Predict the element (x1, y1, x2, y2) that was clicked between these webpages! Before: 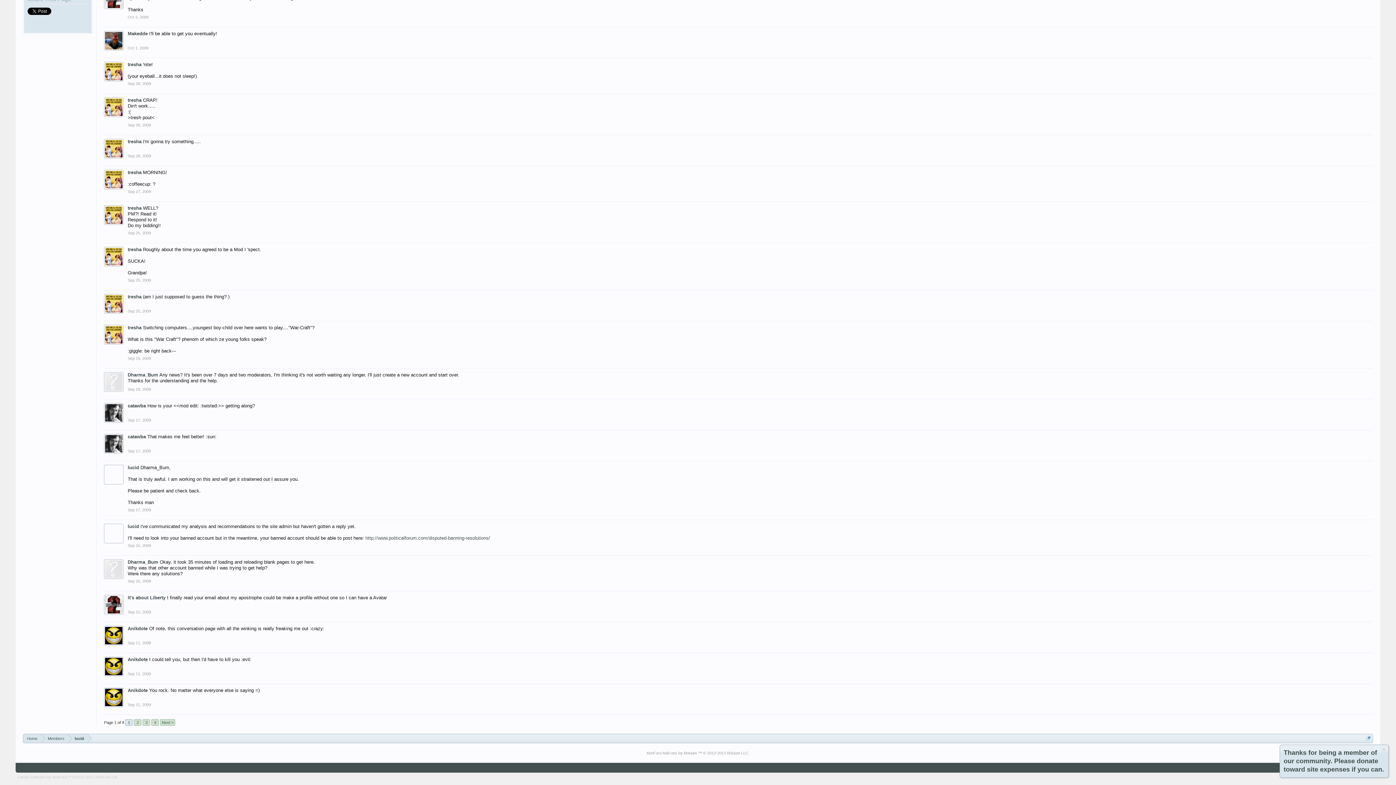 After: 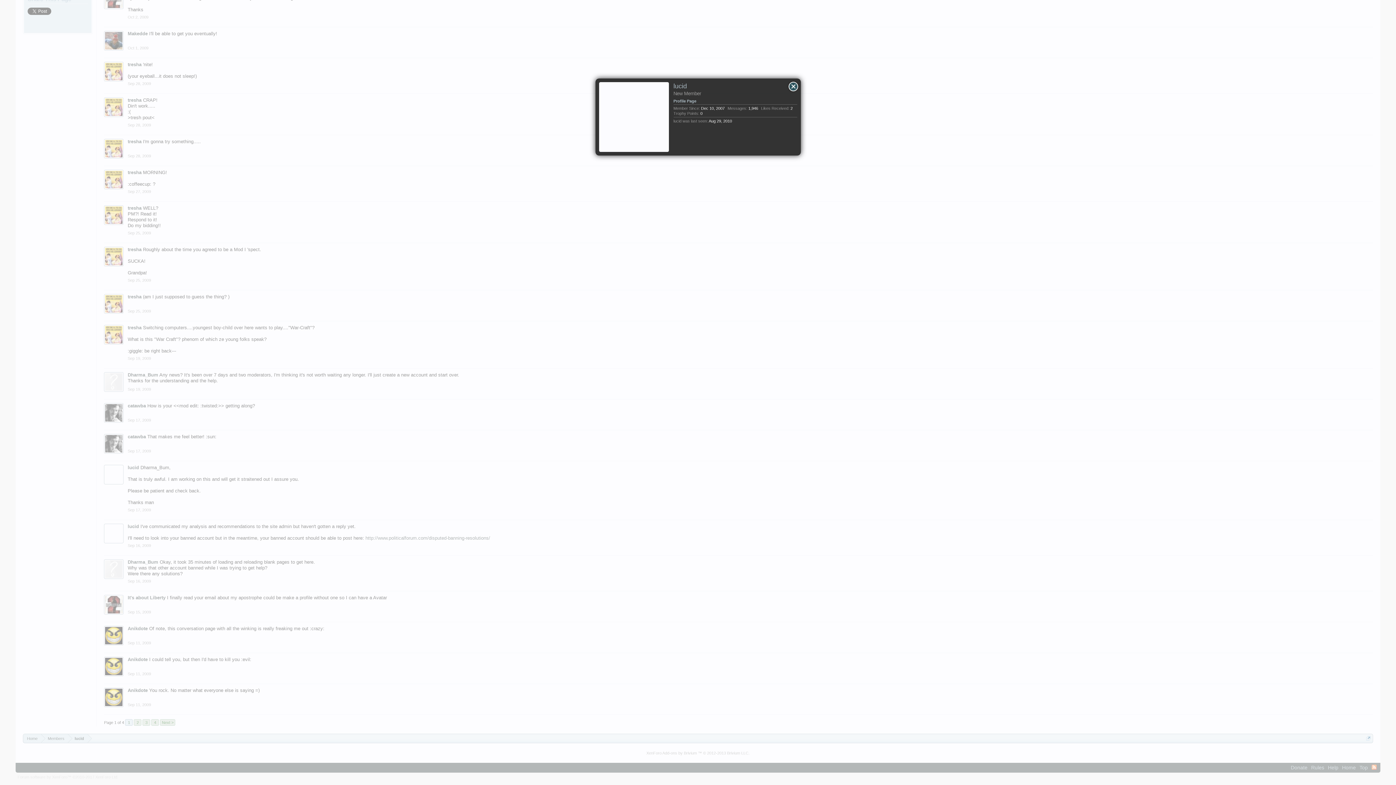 Action: label: lucid bbox: (127, 524, 139, 529)